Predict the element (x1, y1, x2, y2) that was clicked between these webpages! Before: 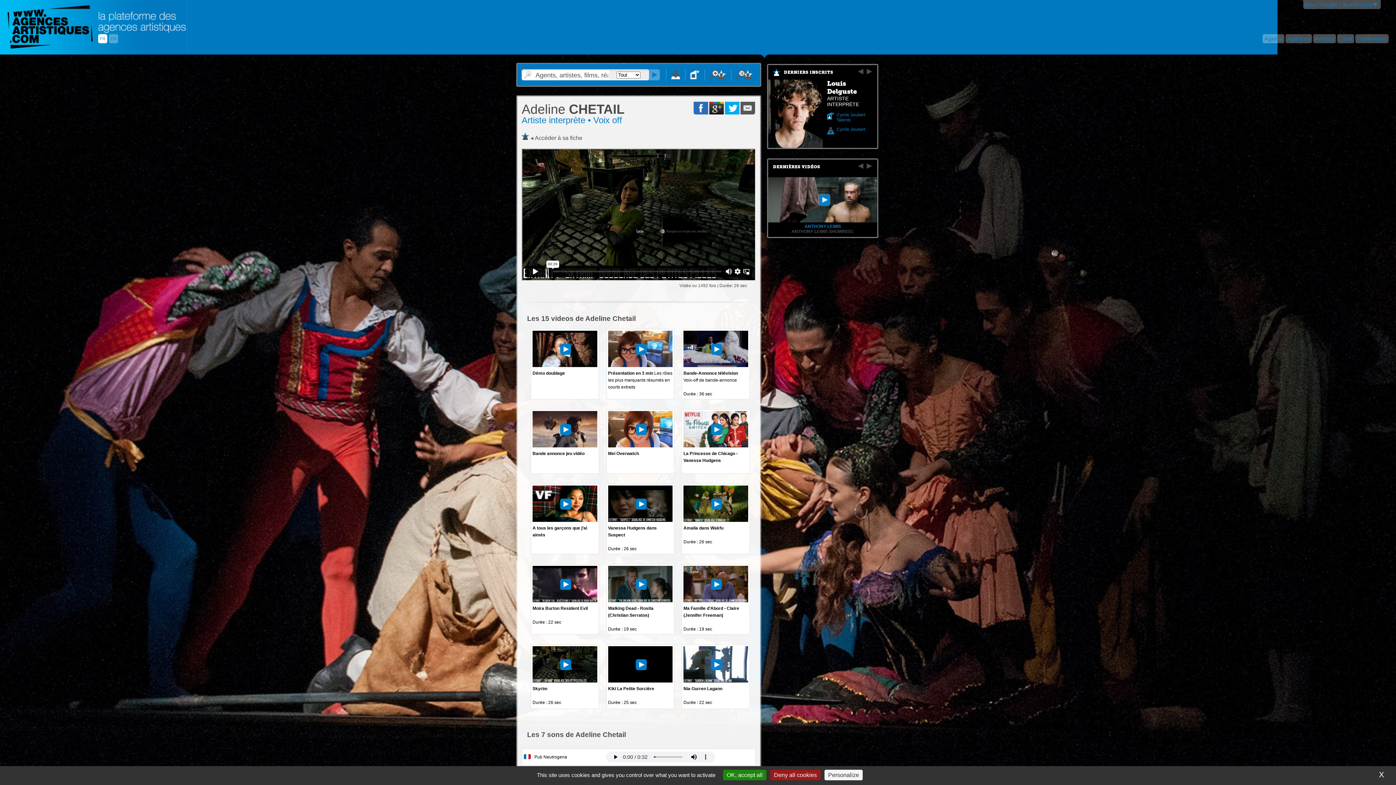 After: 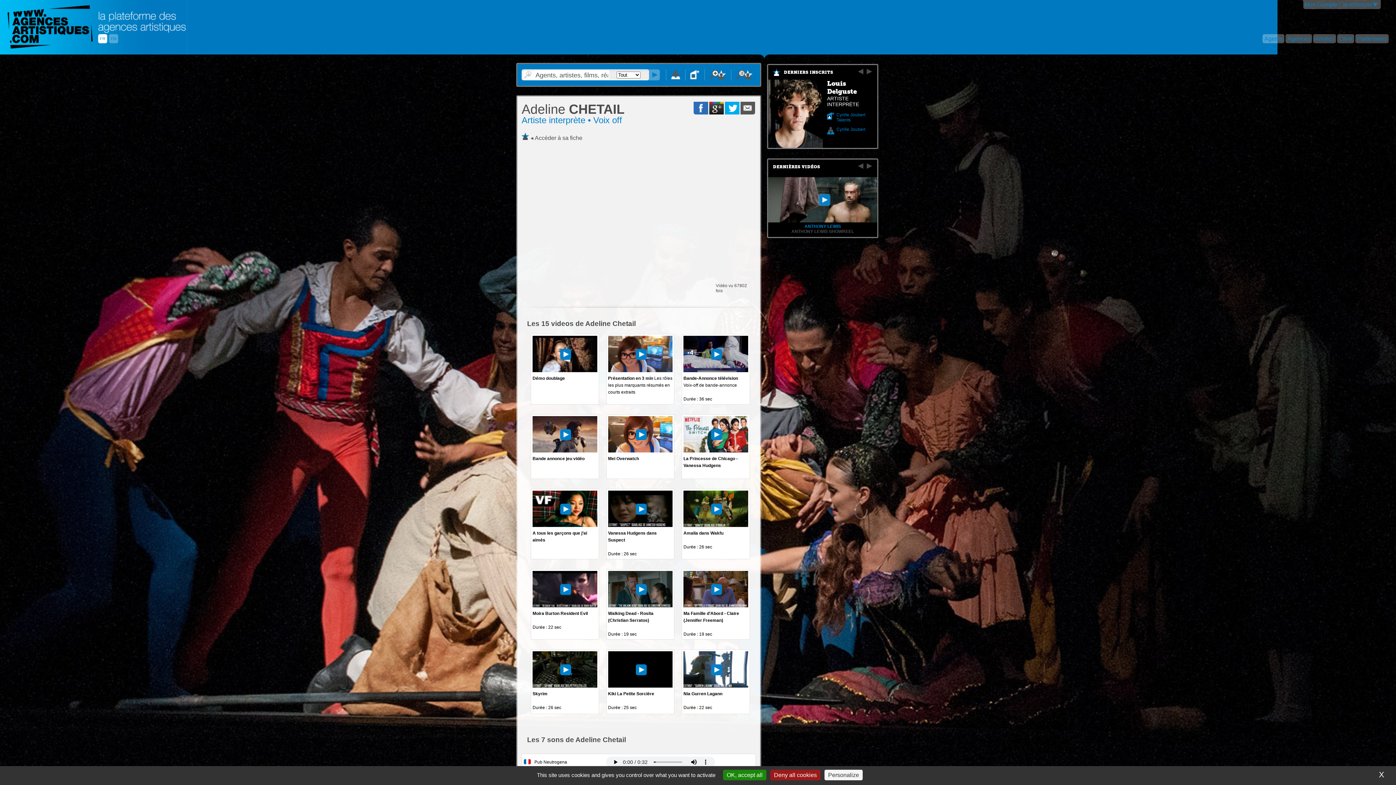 Action: bbox: (606, 364, 674, 369)